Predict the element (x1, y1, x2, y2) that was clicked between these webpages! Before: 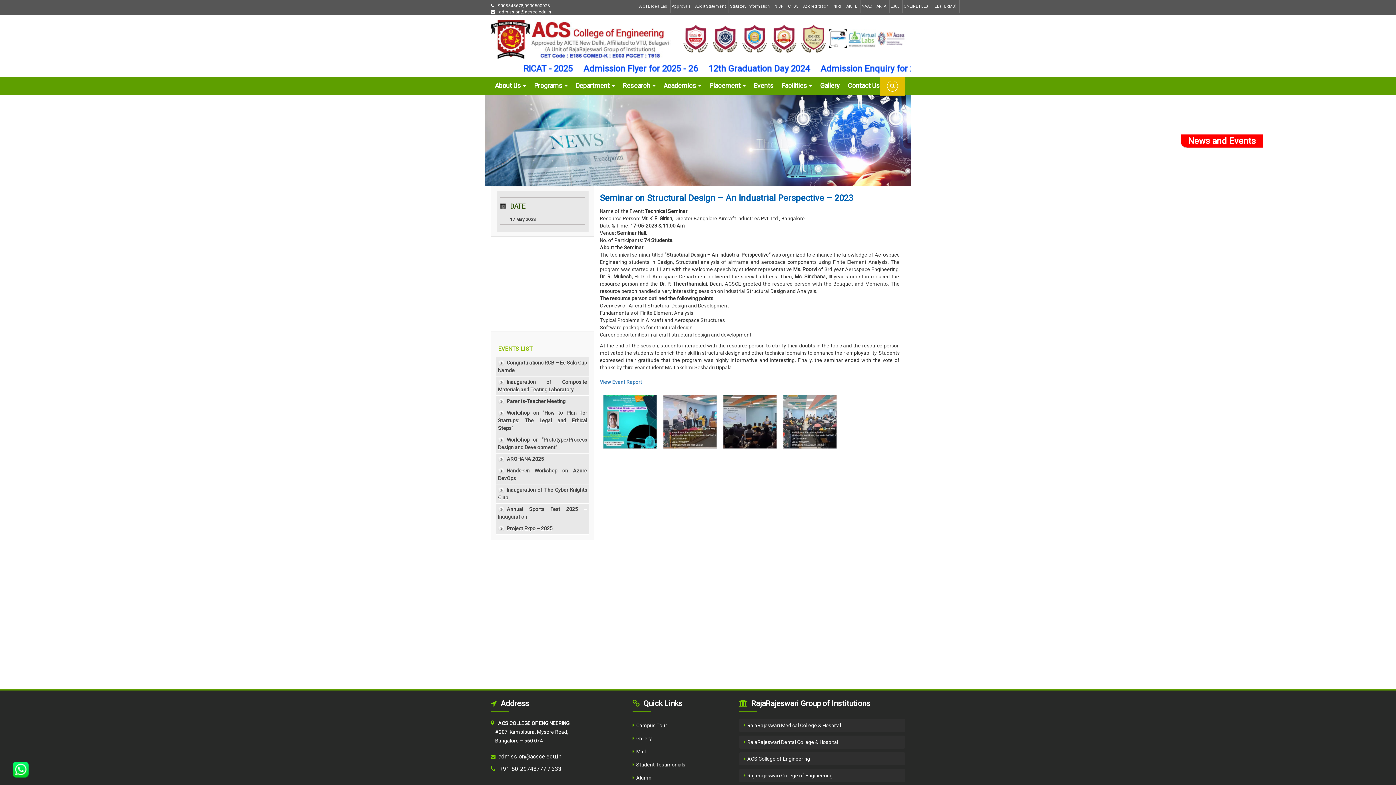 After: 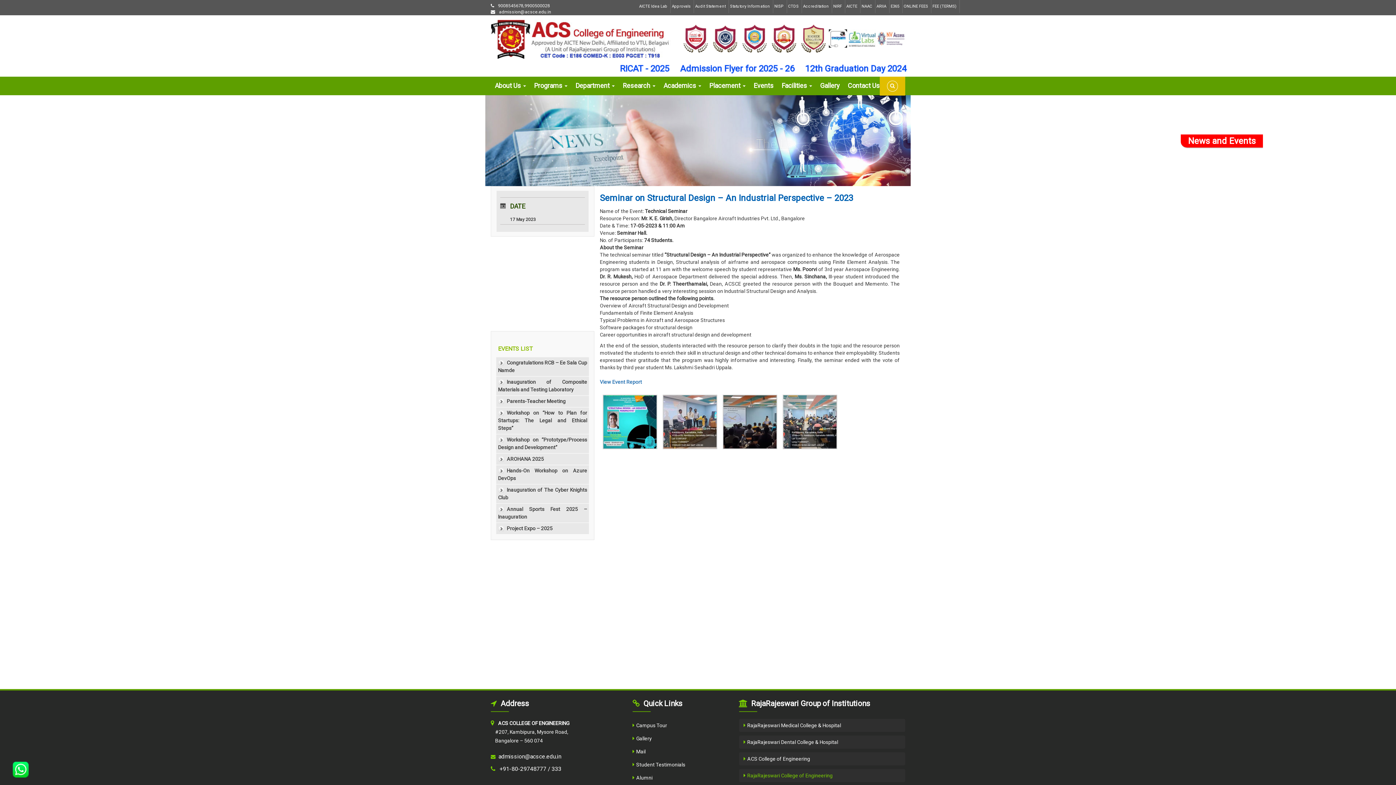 Action: label: RajaRajeswari College of Engineering bbox: (743, 773, 832, 778)